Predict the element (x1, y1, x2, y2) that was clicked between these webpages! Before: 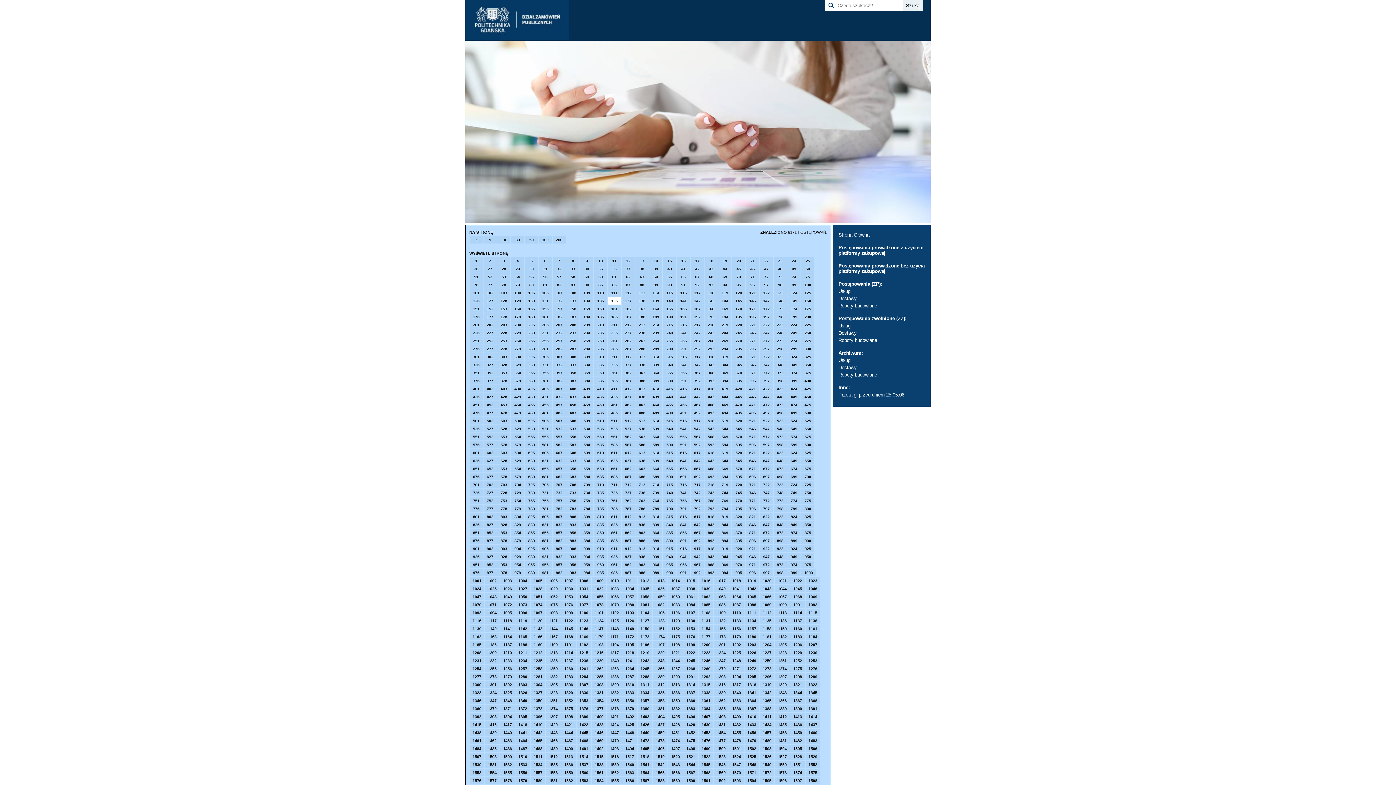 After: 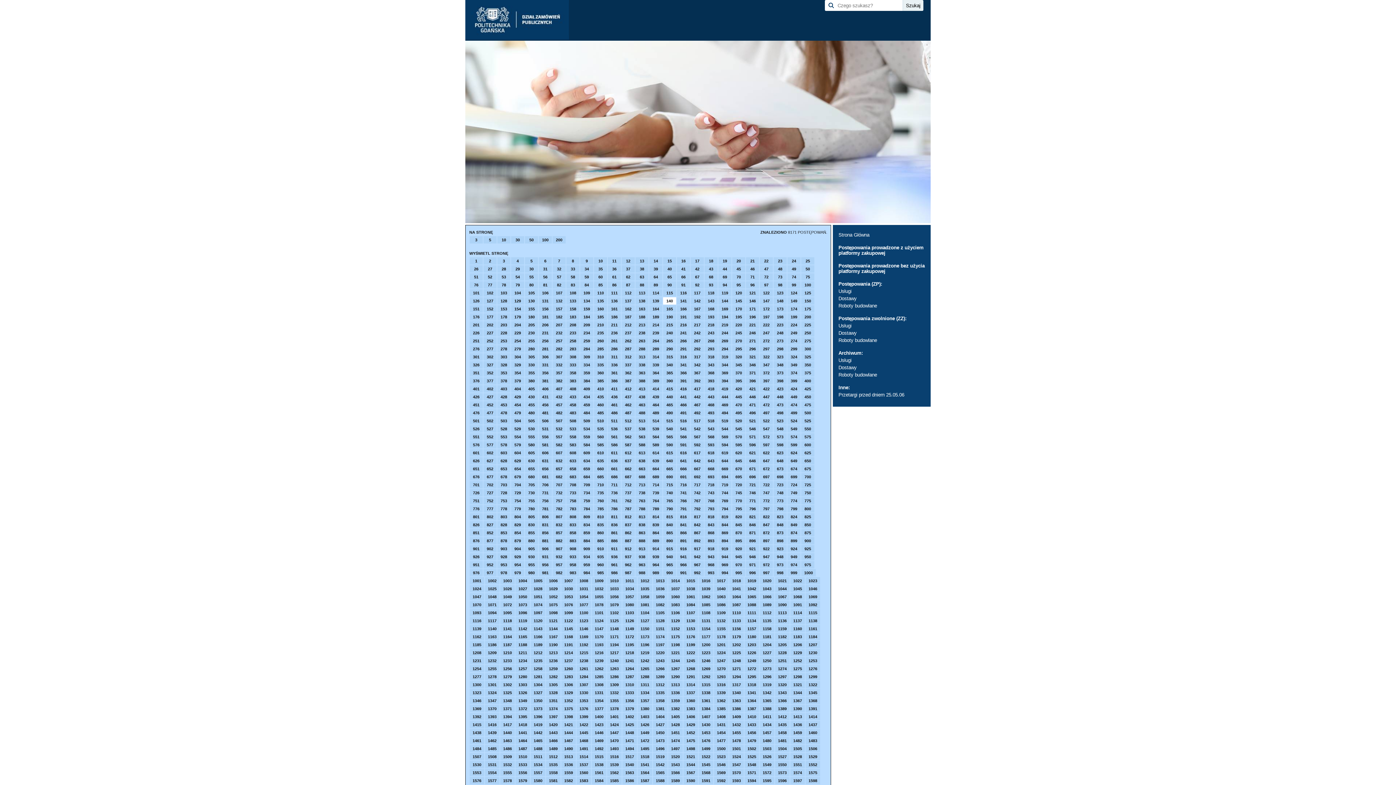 Action: bbox: (663, 297, 676, 304) label: 140